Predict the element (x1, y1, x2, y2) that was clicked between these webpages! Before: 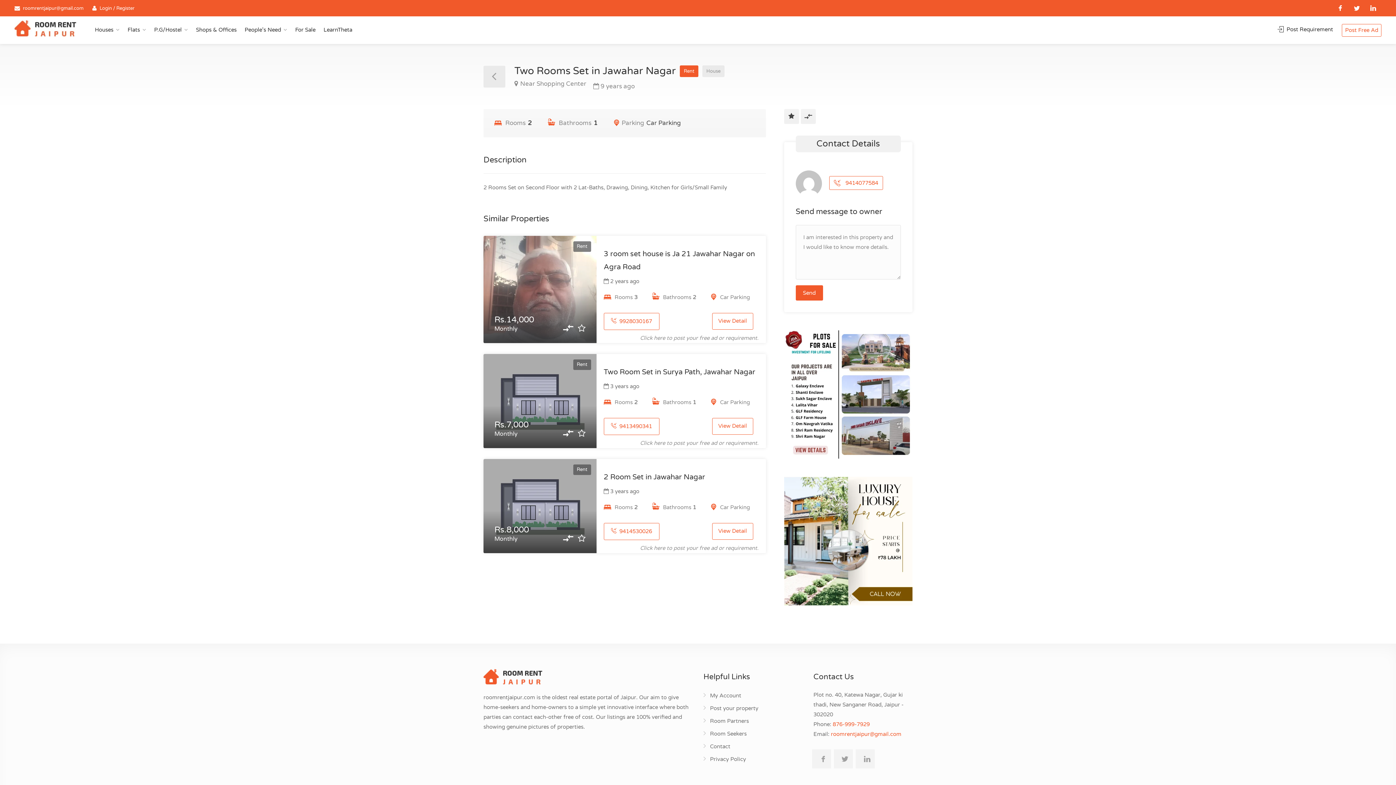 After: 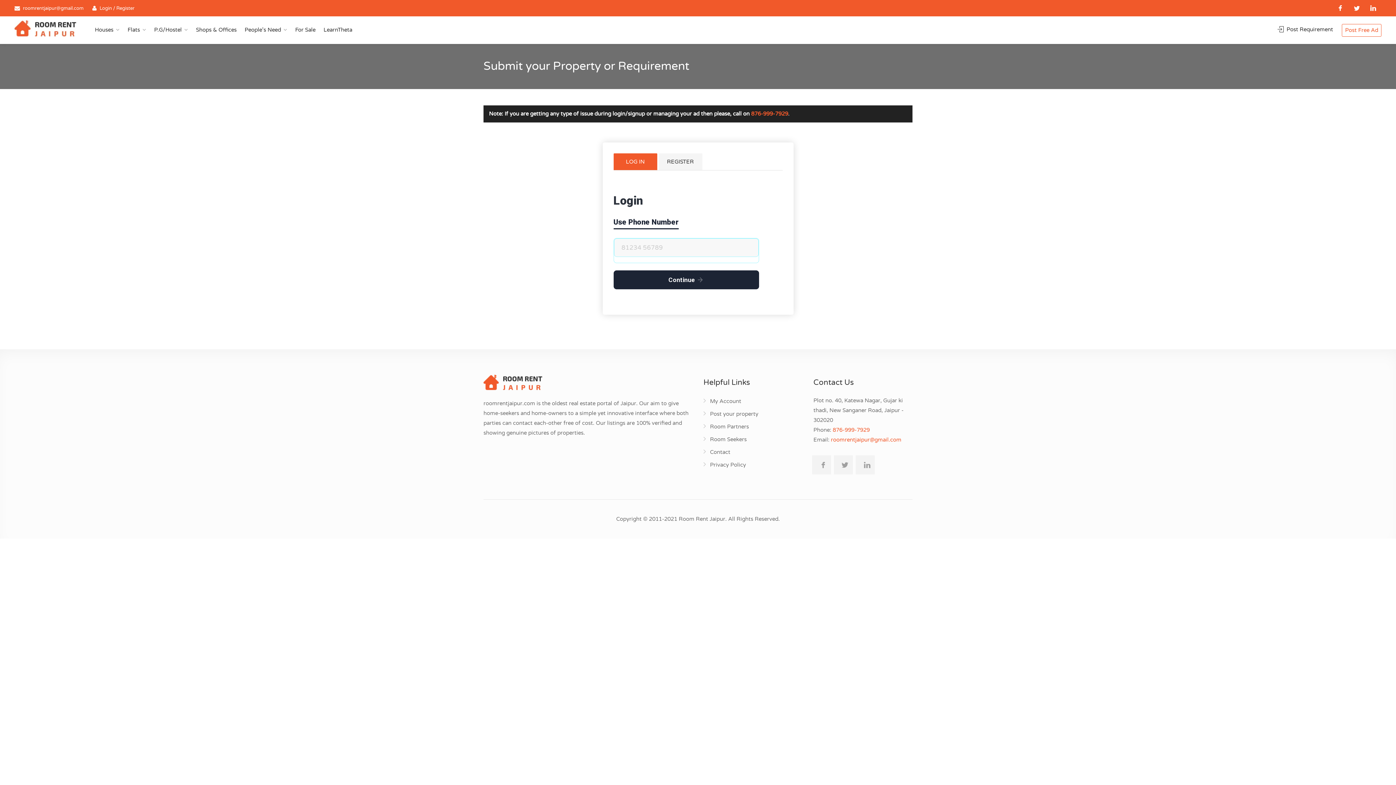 Action: bbox: (1342, 24, 1381, 36) label: Post Free Ad